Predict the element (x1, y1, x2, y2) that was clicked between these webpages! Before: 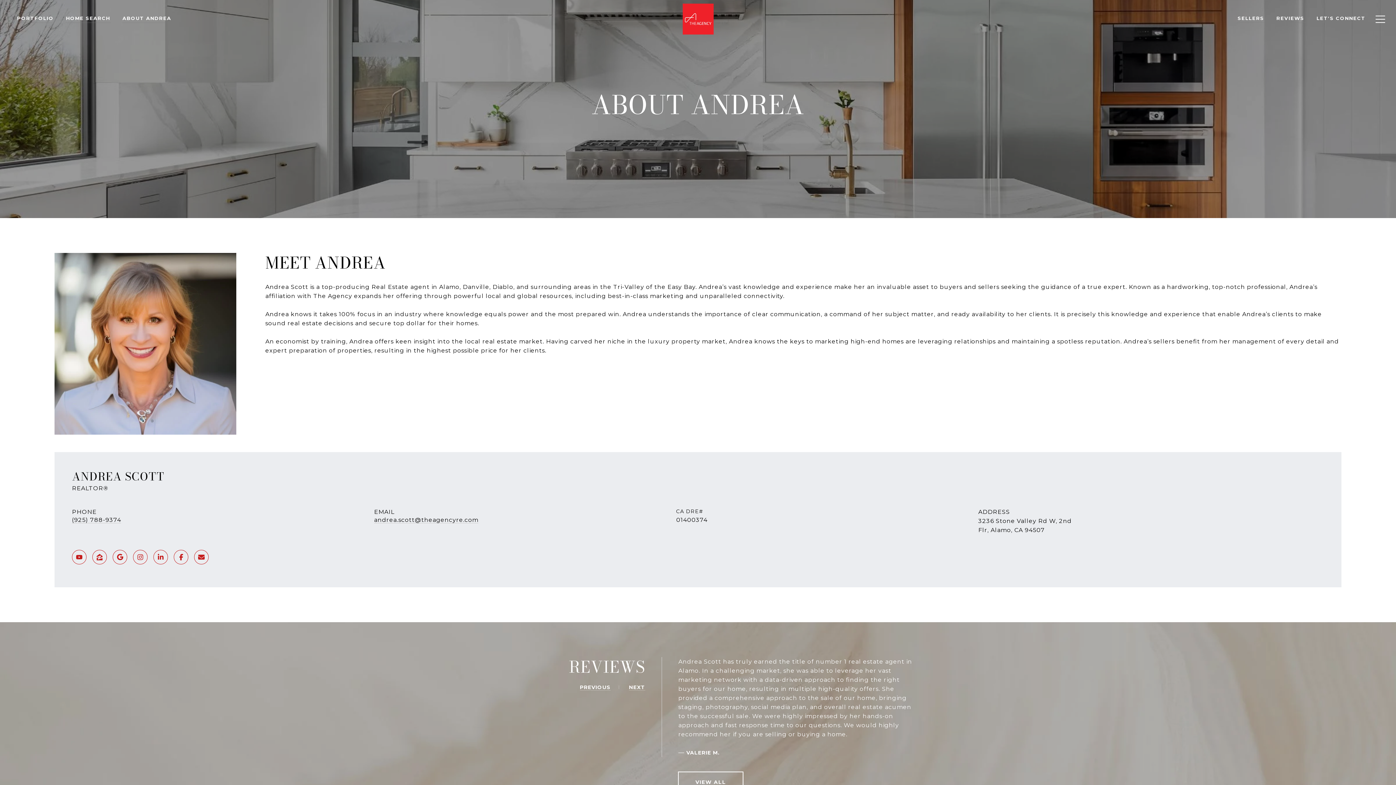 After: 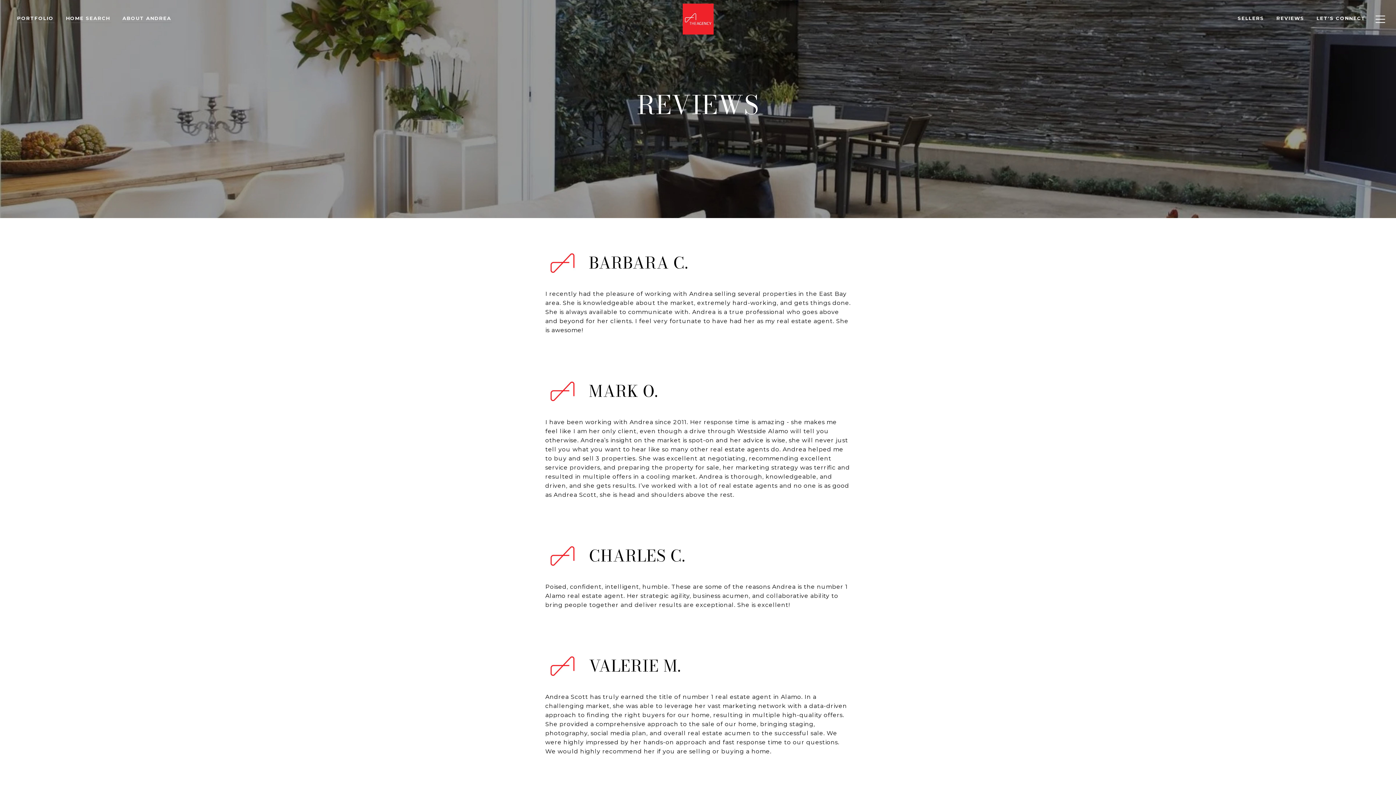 Action: label: VIEW ALL bbox: (678, 772, 743, 793)